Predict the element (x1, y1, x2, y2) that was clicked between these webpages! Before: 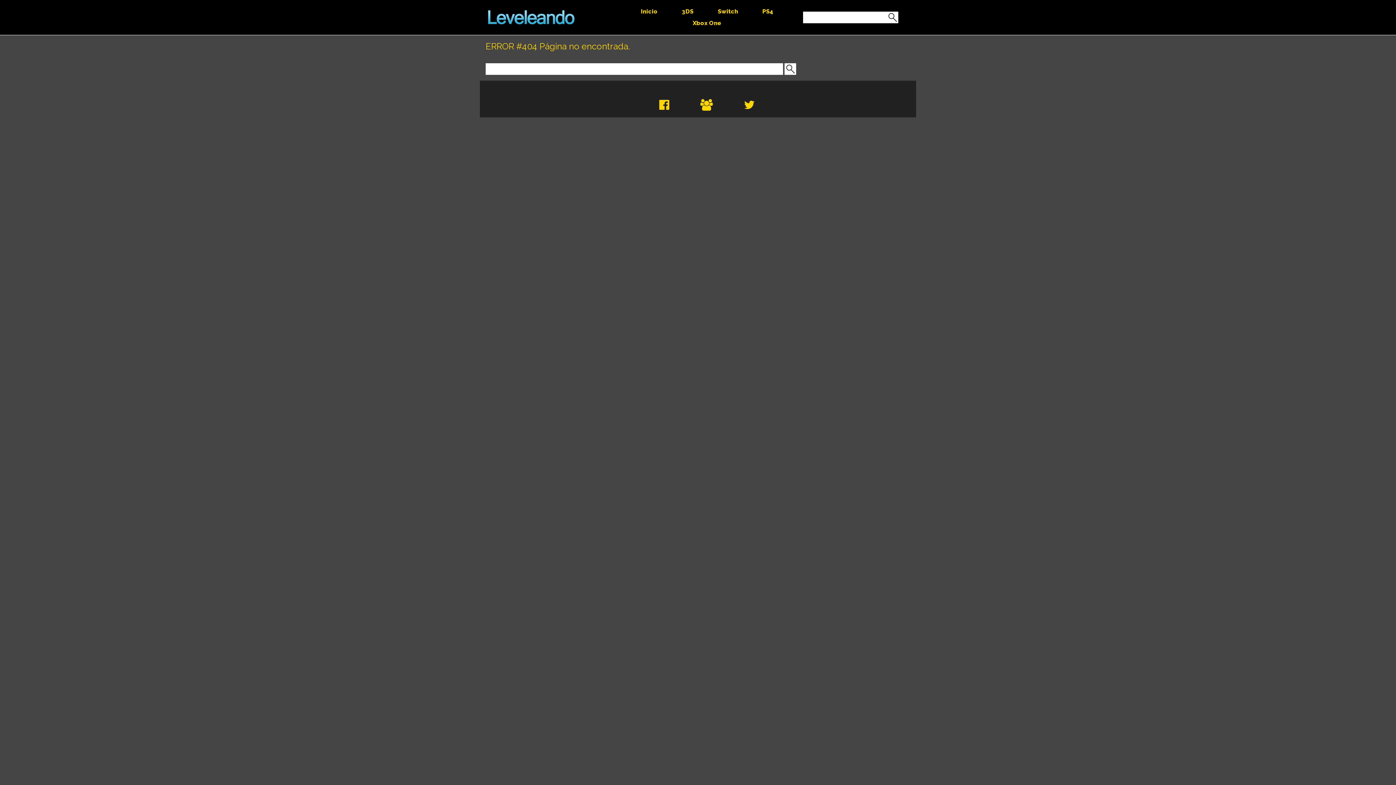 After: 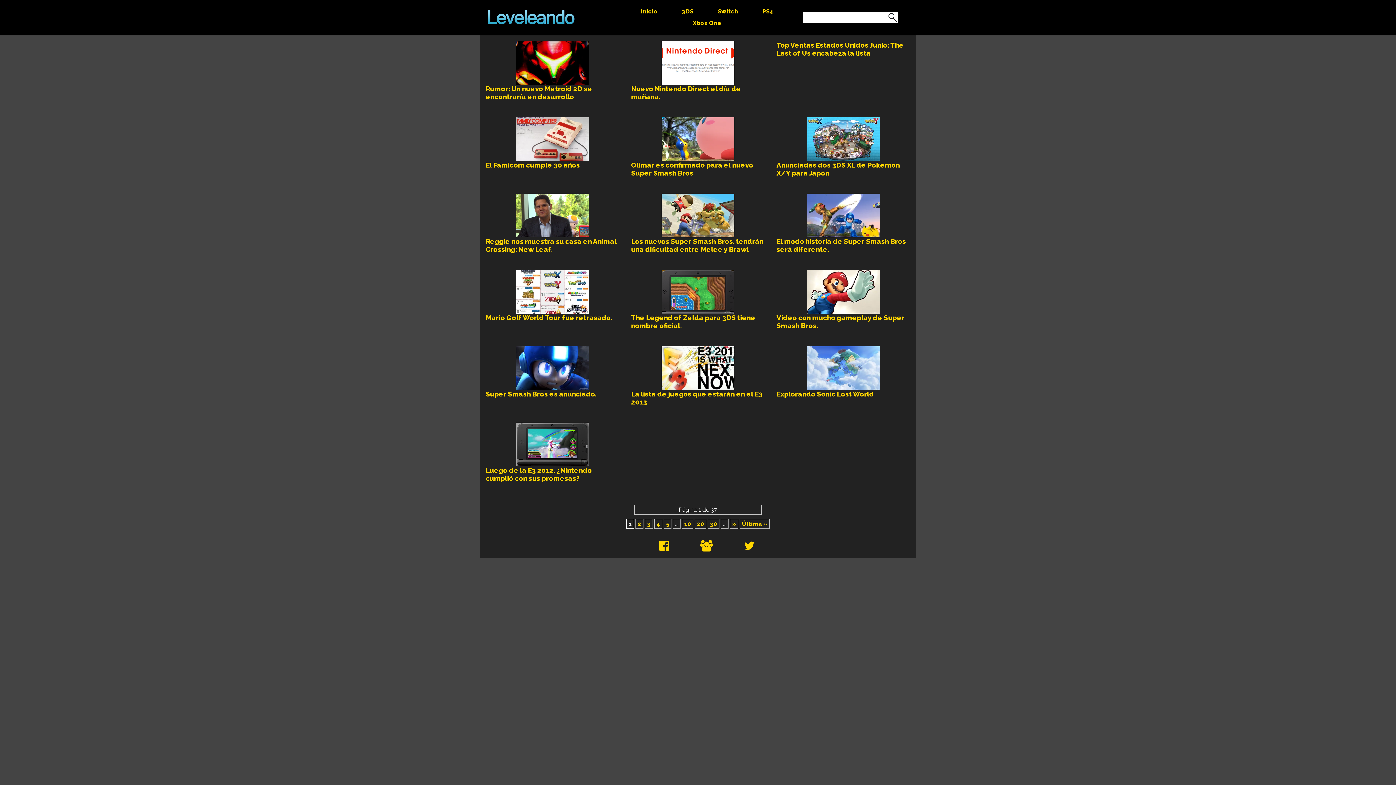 Action: label: 3DS bbox: (682, 8, 693, 15)